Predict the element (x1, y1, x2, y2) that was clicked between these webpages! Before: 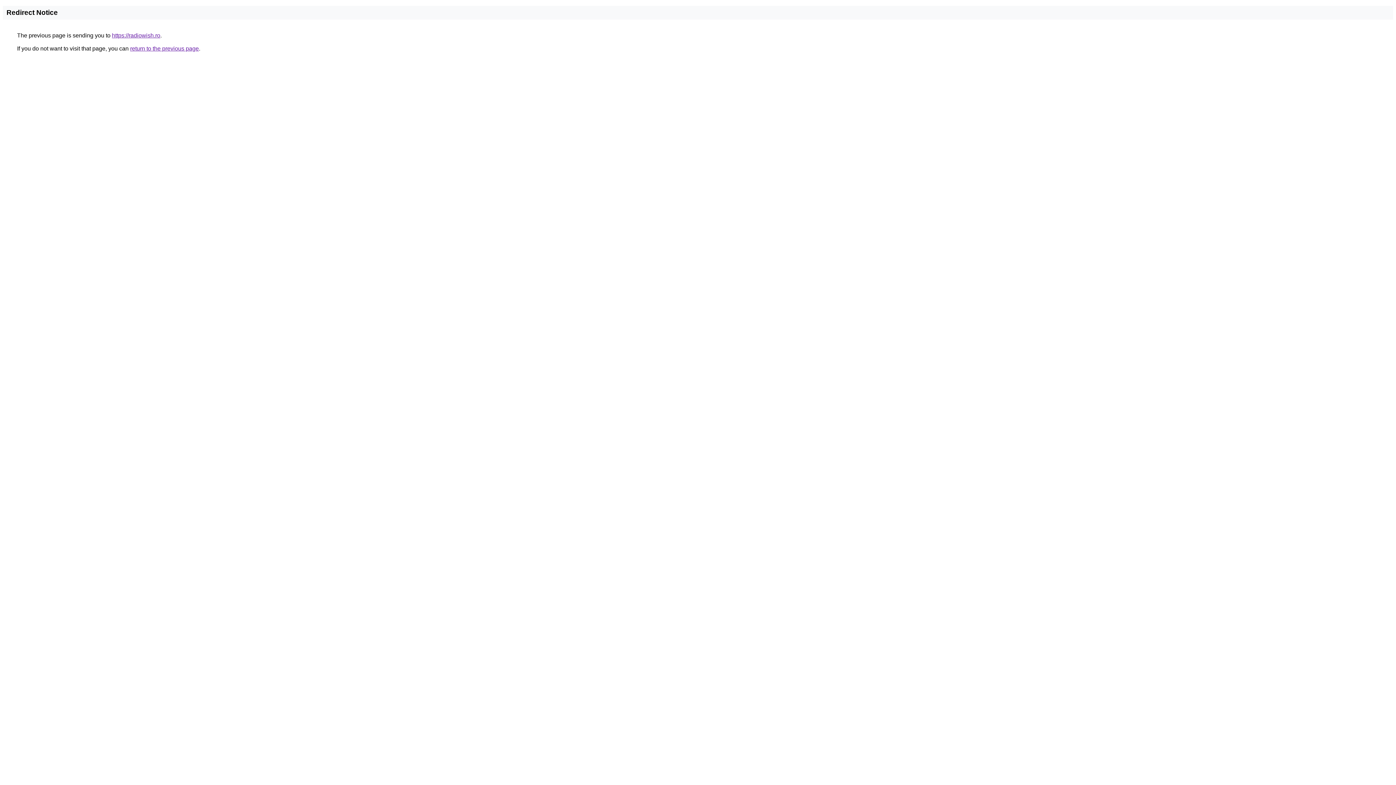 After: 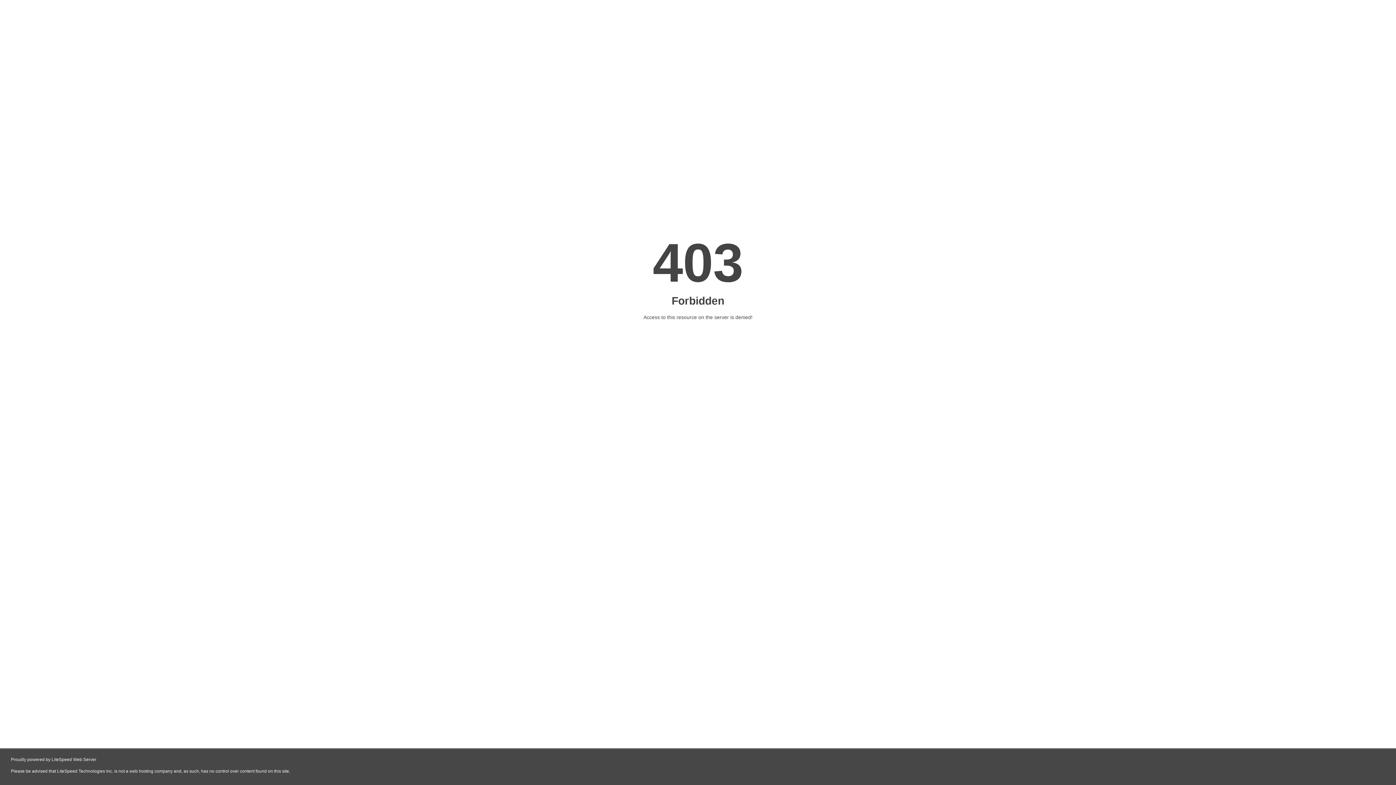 Action: bbox: (112, 32, 160, 38) label: https://radiowish.ro